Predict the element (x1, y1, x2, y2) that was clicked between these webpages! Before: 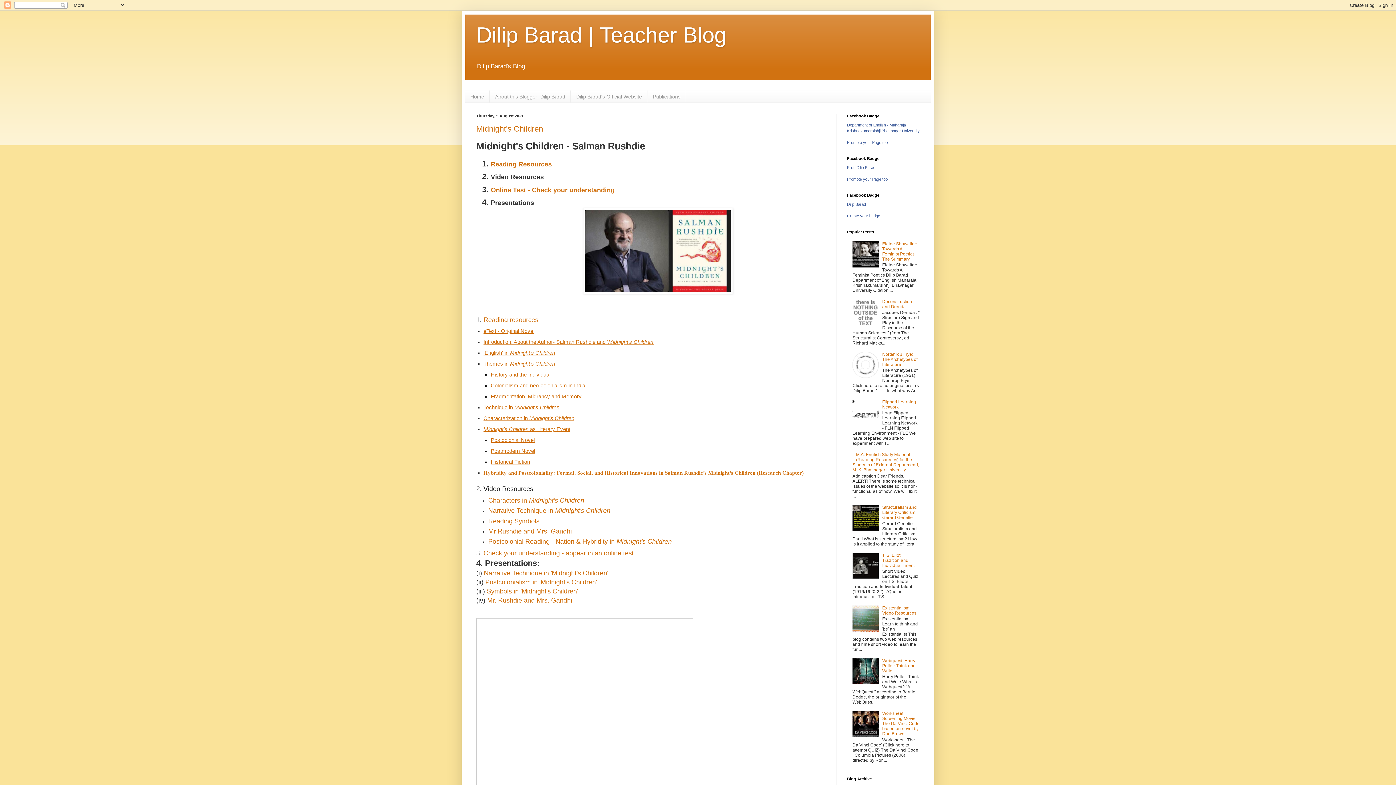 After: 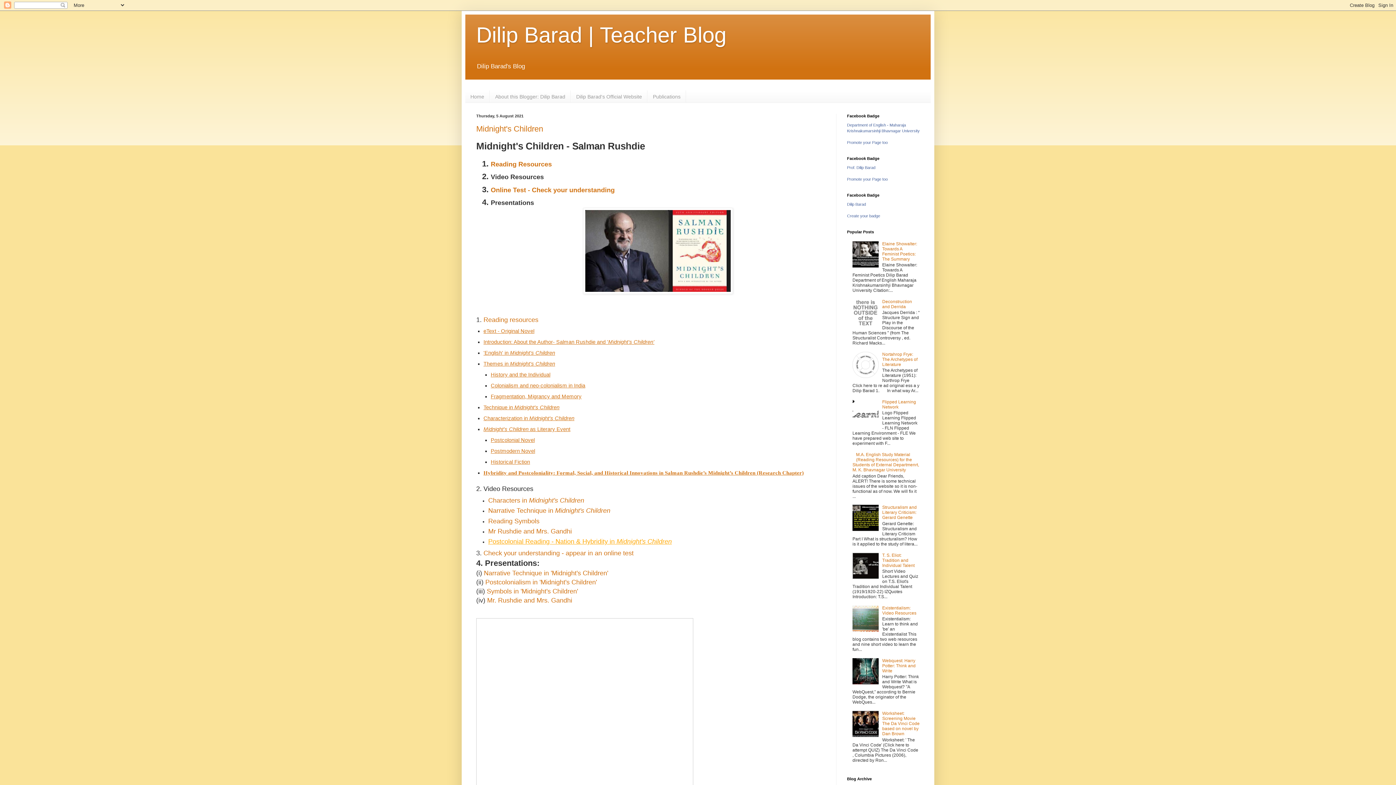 Action: label: Postcolonial Reading - Nation & Hybridity in Midnight's Children bbox: (488, 538, 672, 545)